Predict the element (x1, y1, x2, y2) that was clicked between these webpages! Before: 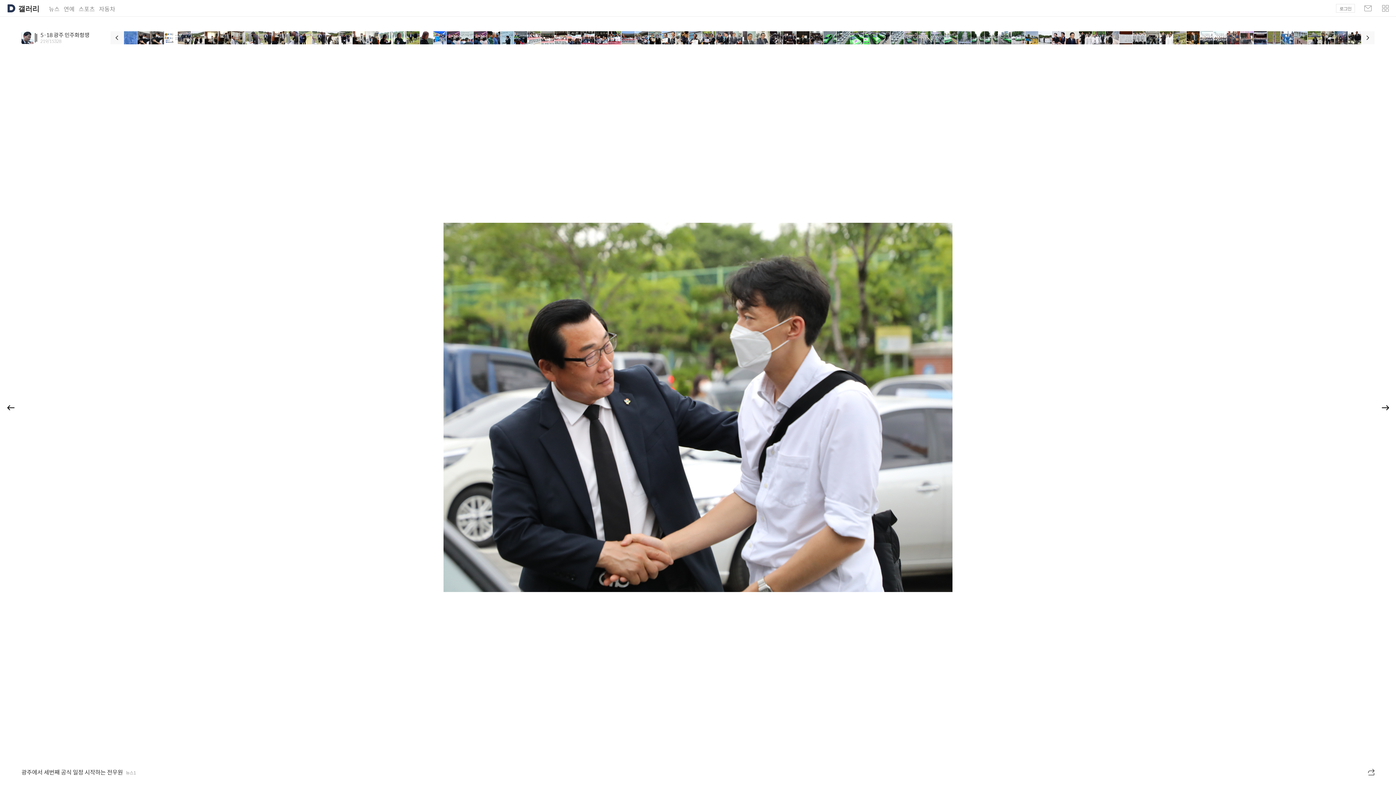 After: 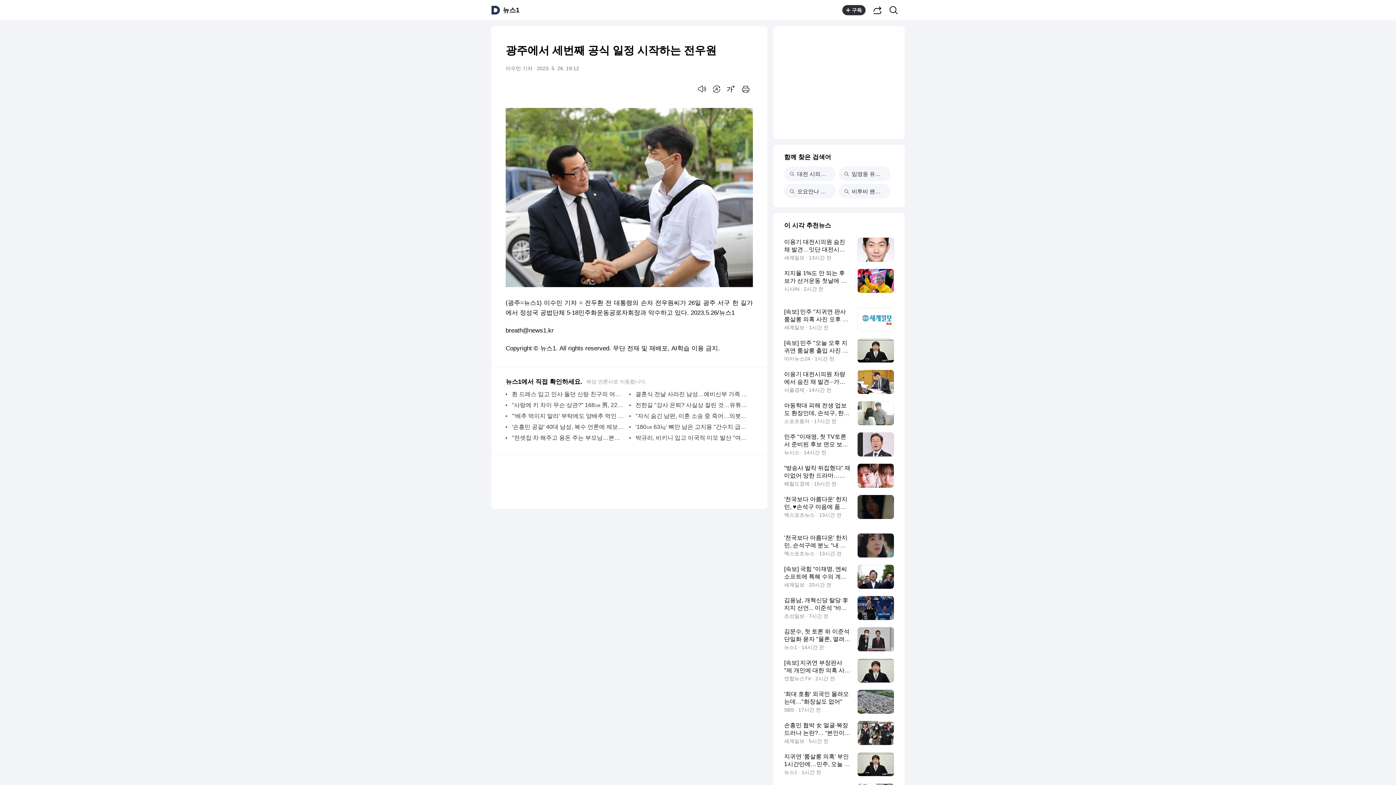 Action: bbox: (21, 768, 122, 777) label: 광주에서 세번째 공식 일정 시작하는 전우원